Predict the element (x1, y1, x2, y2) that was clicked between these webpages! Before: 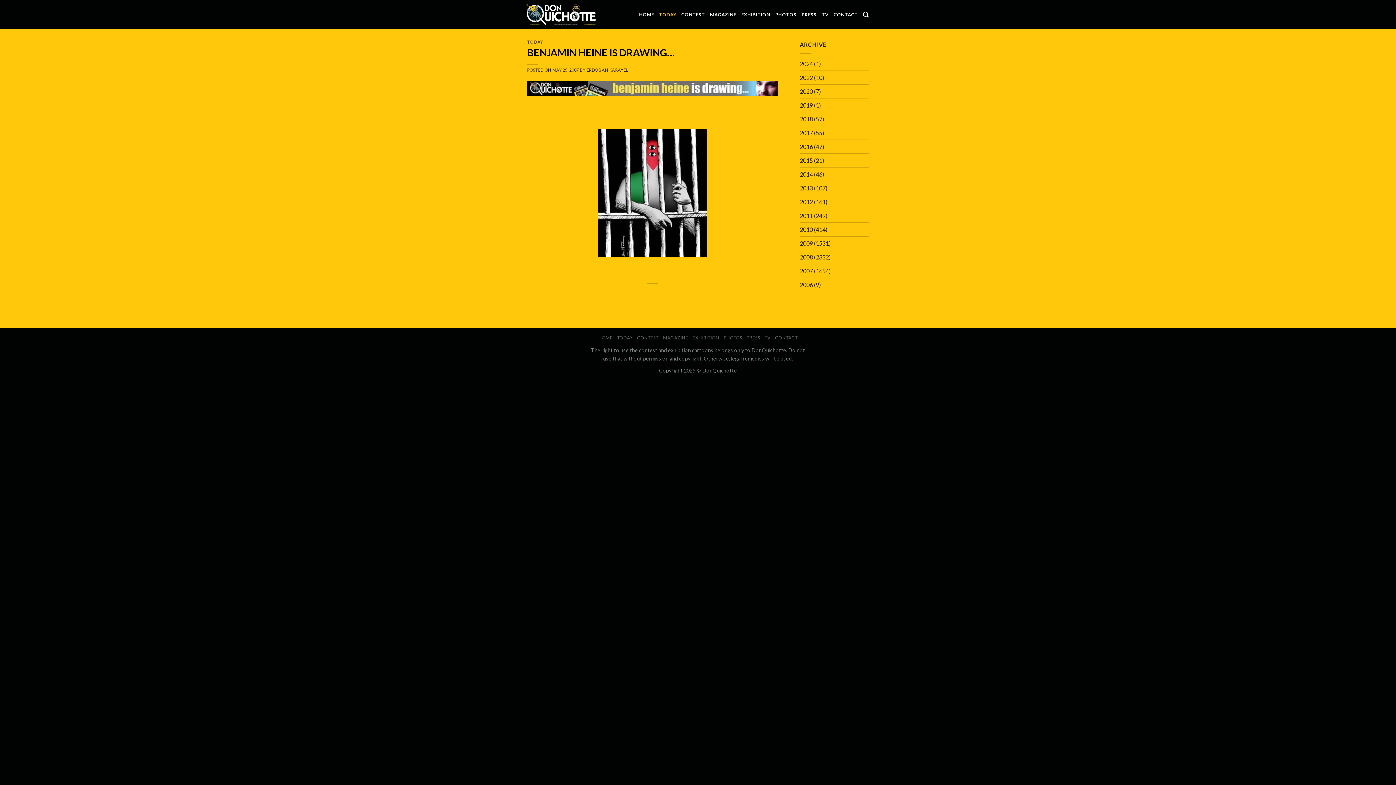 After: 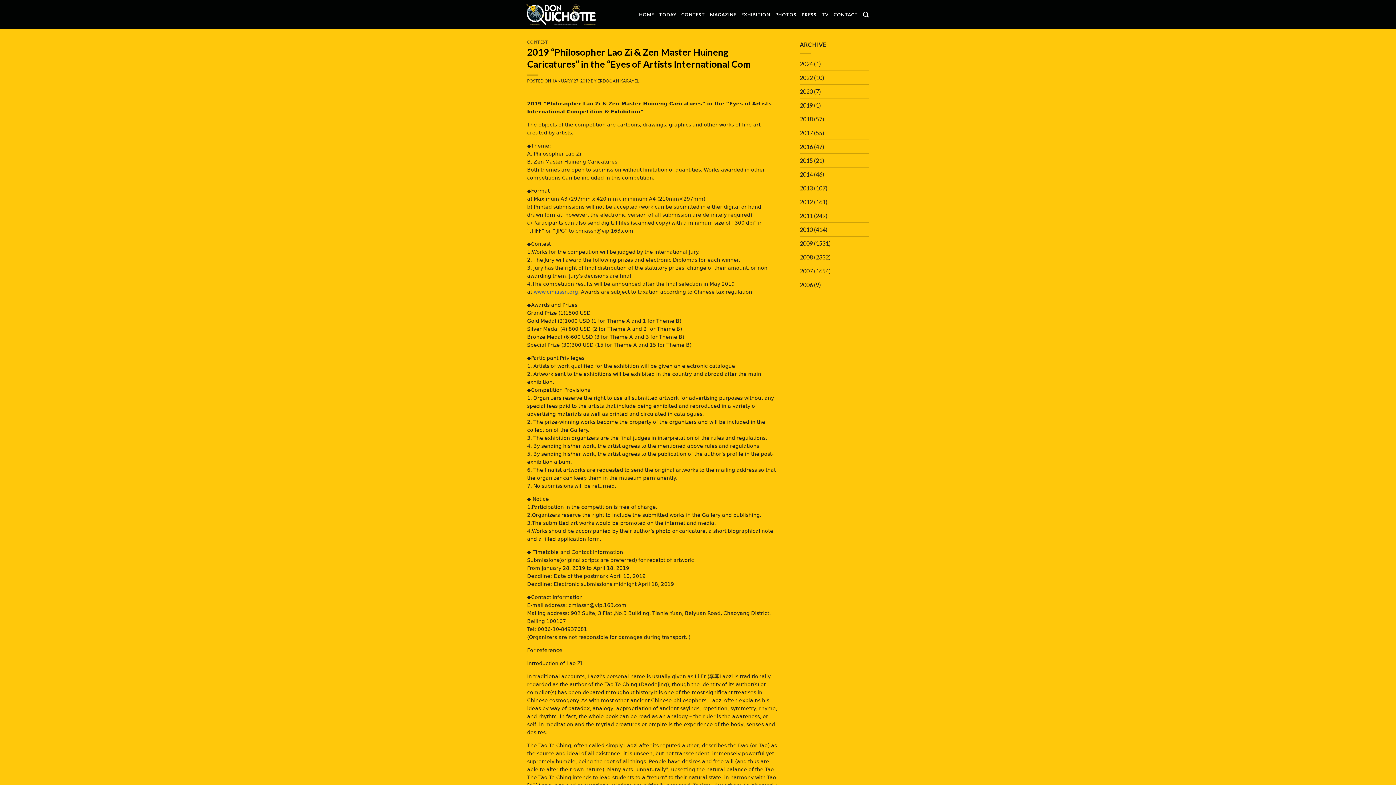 Action: label: 2019 bbox: (800, 98, 813, 111)